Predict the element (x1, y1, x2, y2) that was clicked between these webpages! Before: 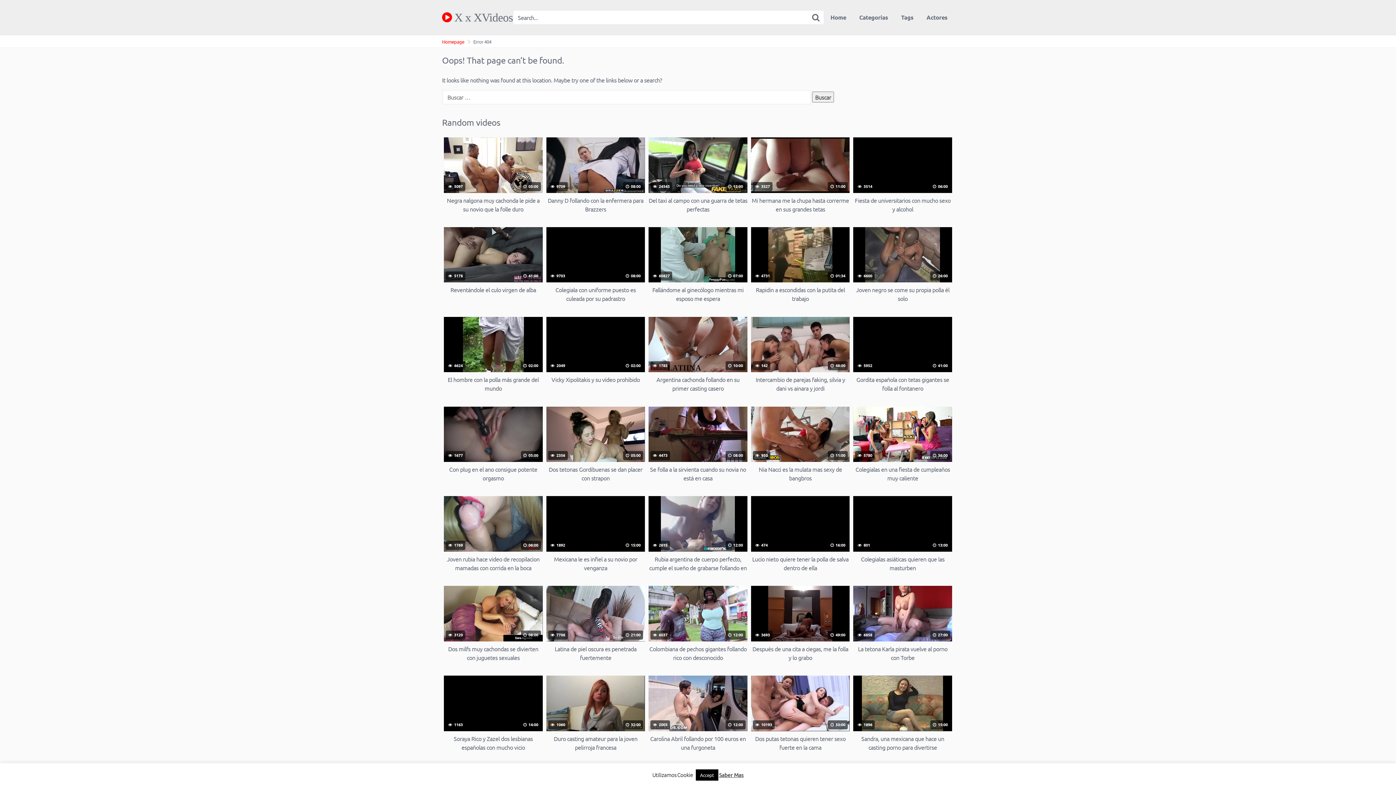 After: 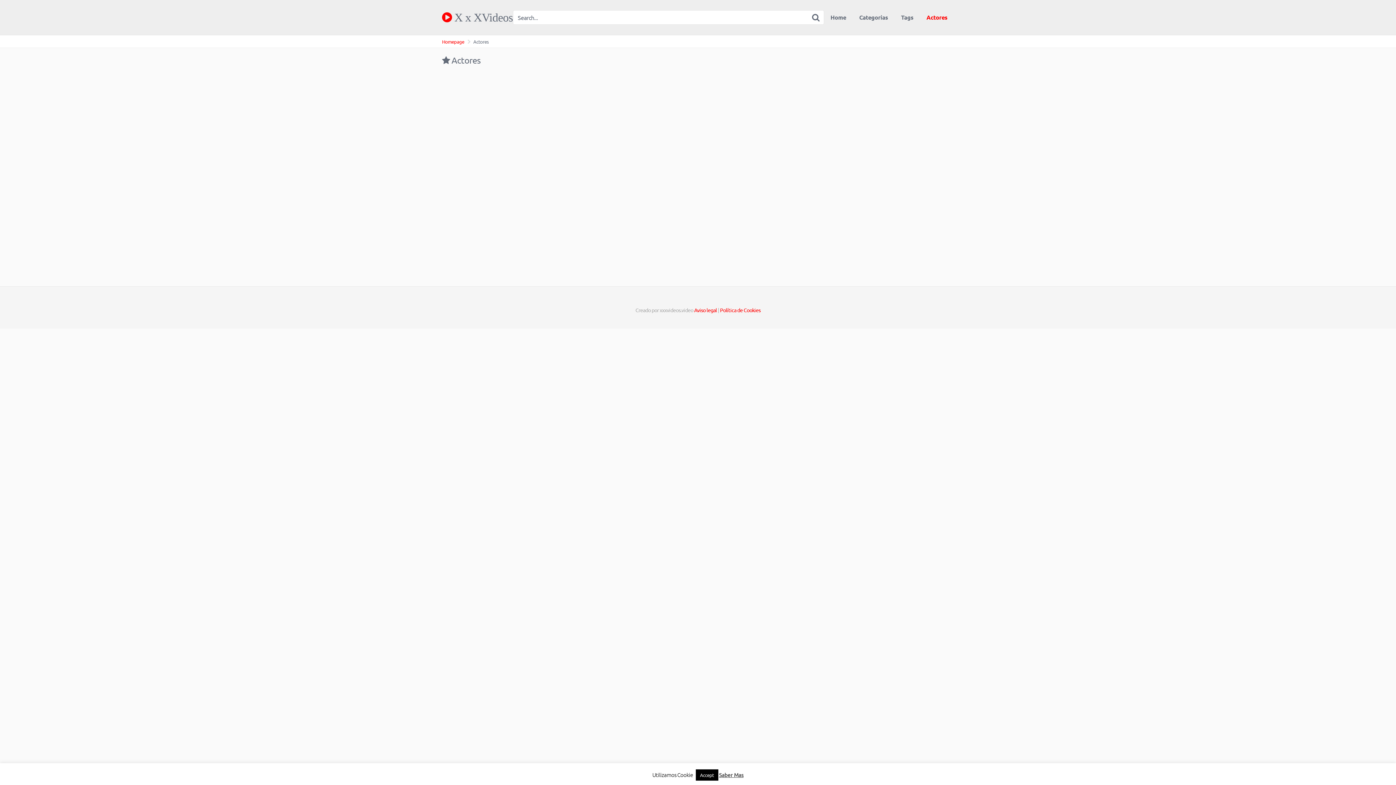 Action: bbox: (920, 6, 954, 28) label: Actores